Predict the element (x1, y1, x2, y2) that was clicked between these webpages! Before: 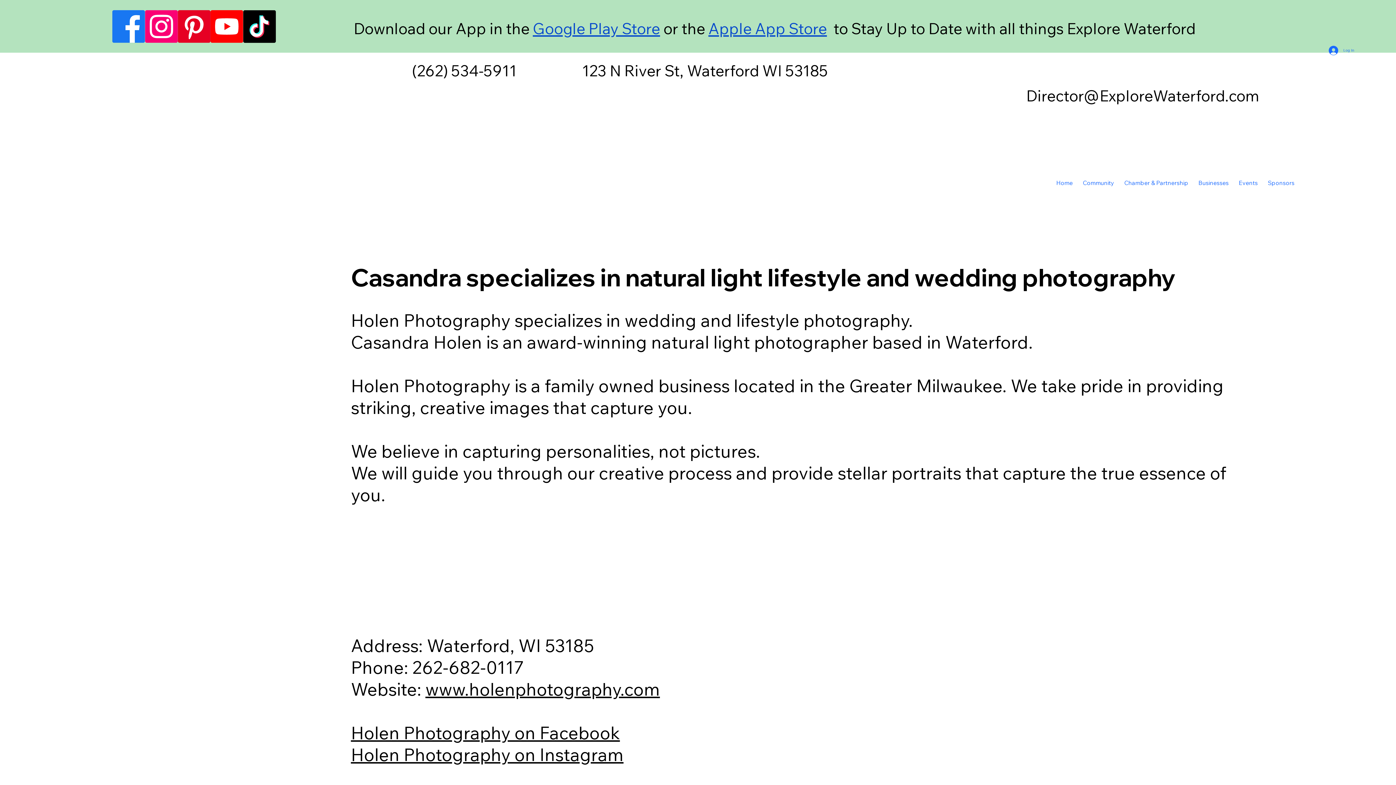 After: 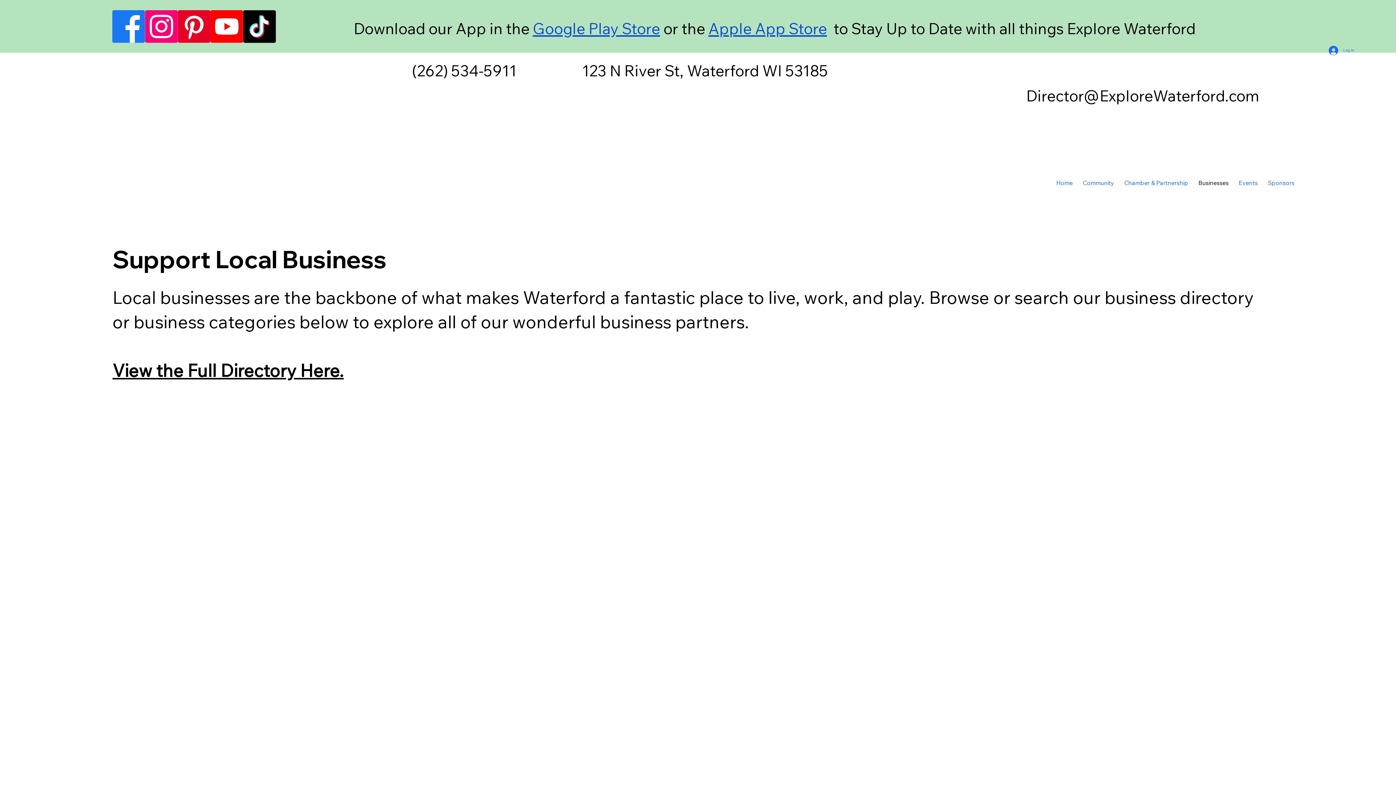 Action: label: Businesses bbox: (1195, 175, 1232, 190)